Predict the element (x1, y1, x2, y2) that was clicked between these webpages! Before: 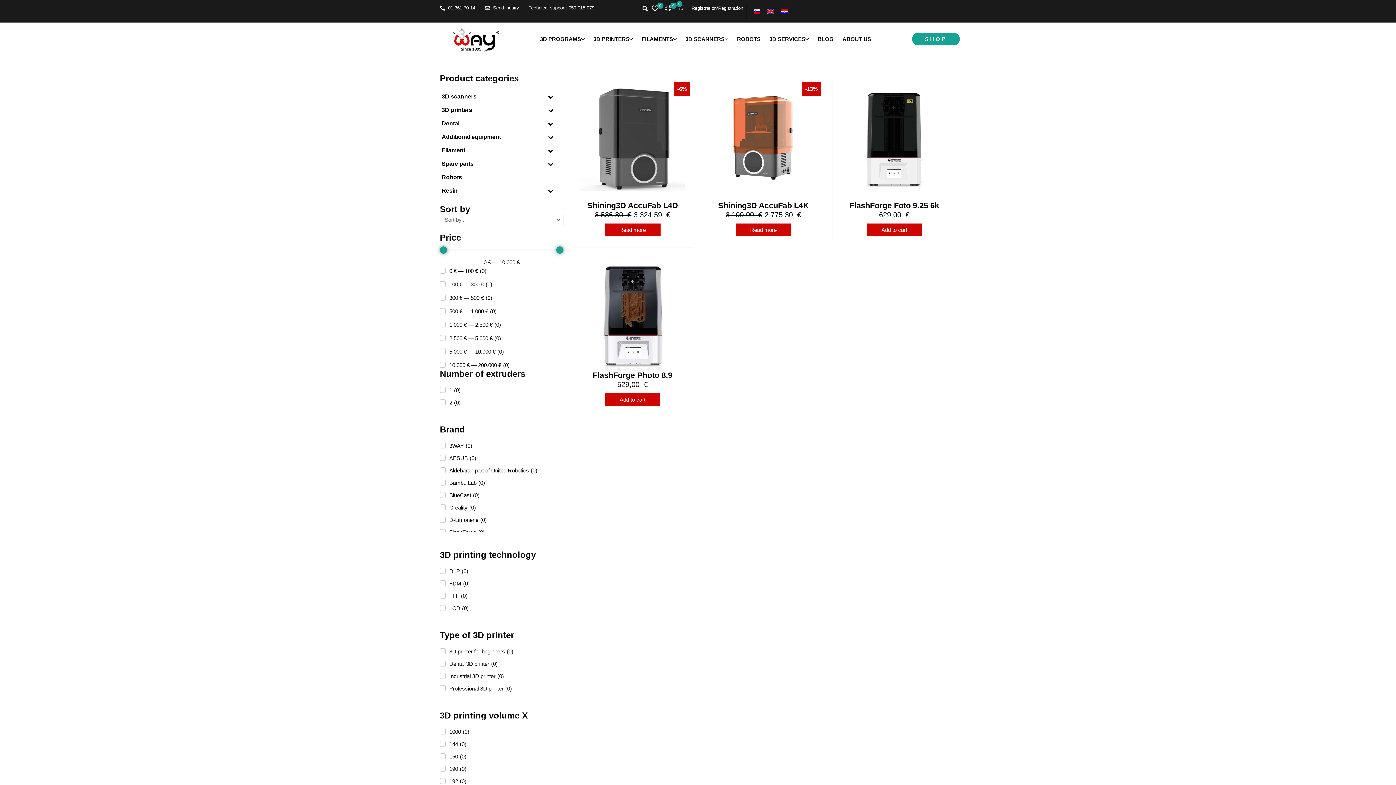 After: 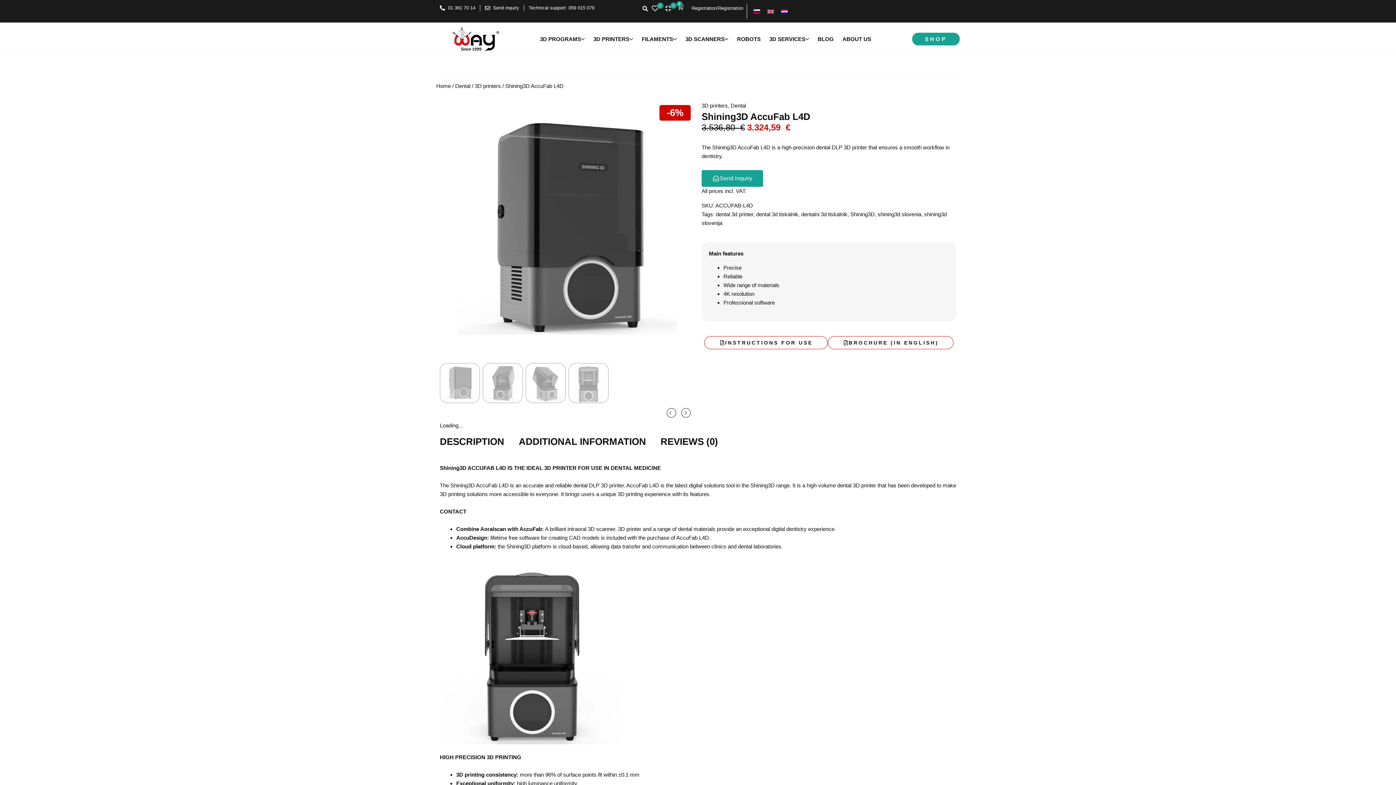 Action: bbox: (571, 135, 694, 142)